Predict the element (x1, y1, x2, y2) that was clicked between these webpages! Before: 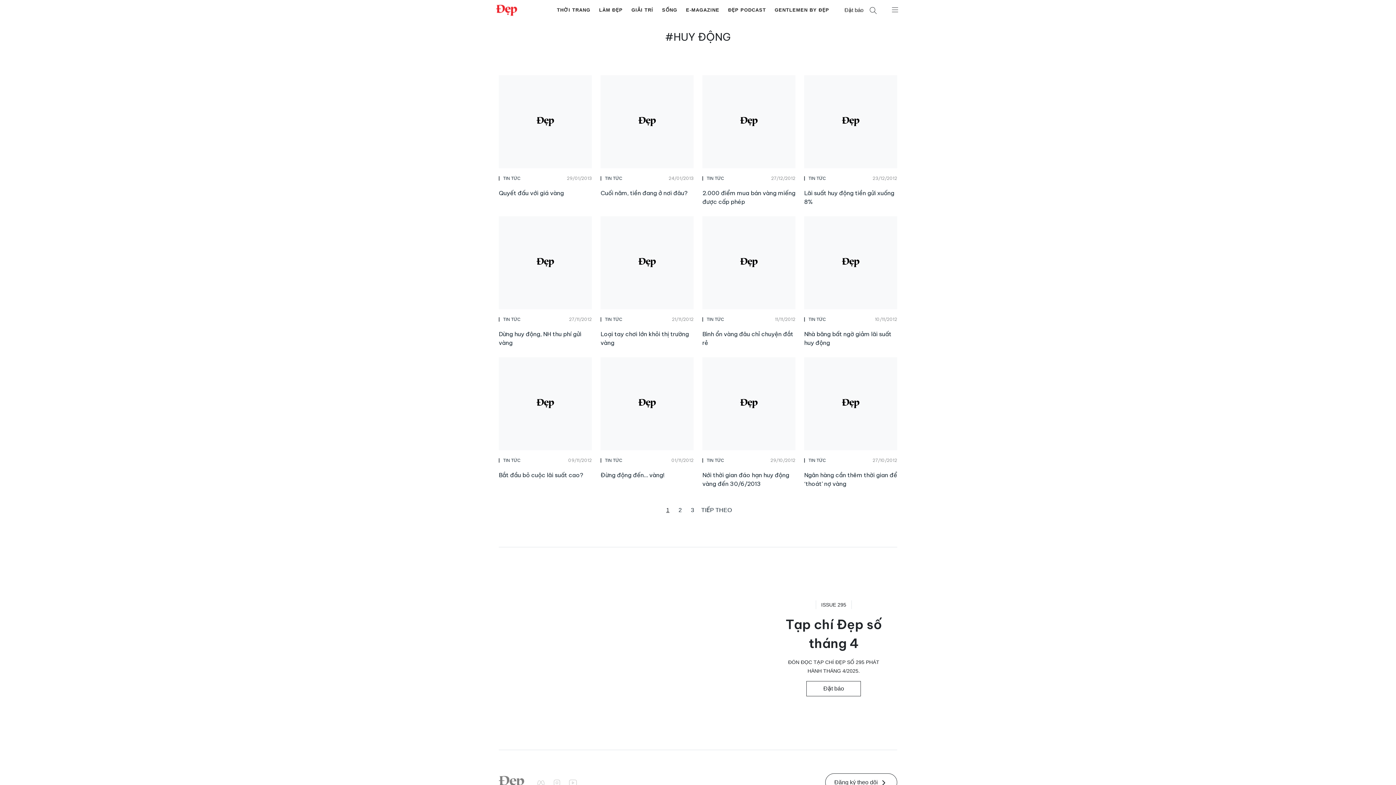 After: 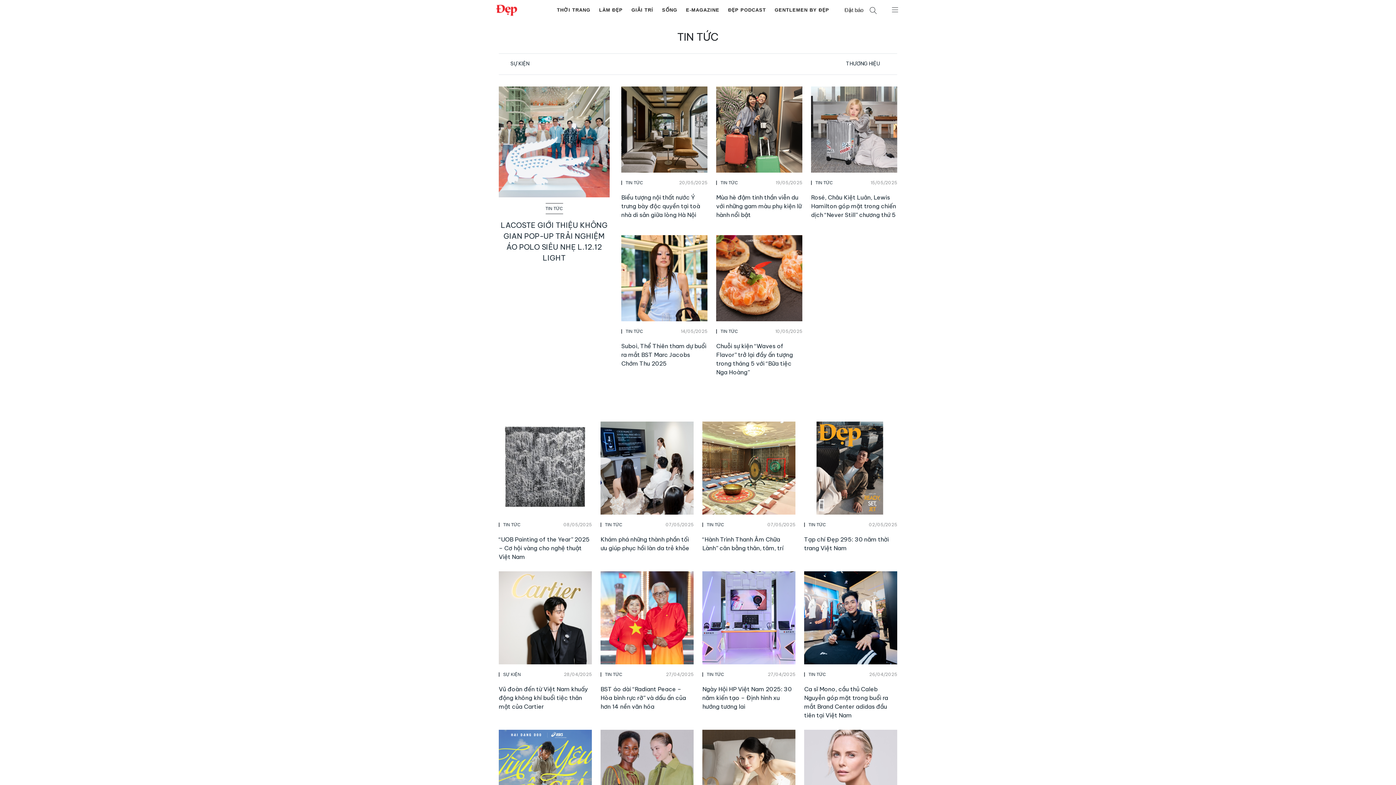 Action: bbox: (498, 176, 520, 180) label: TIN TỨC